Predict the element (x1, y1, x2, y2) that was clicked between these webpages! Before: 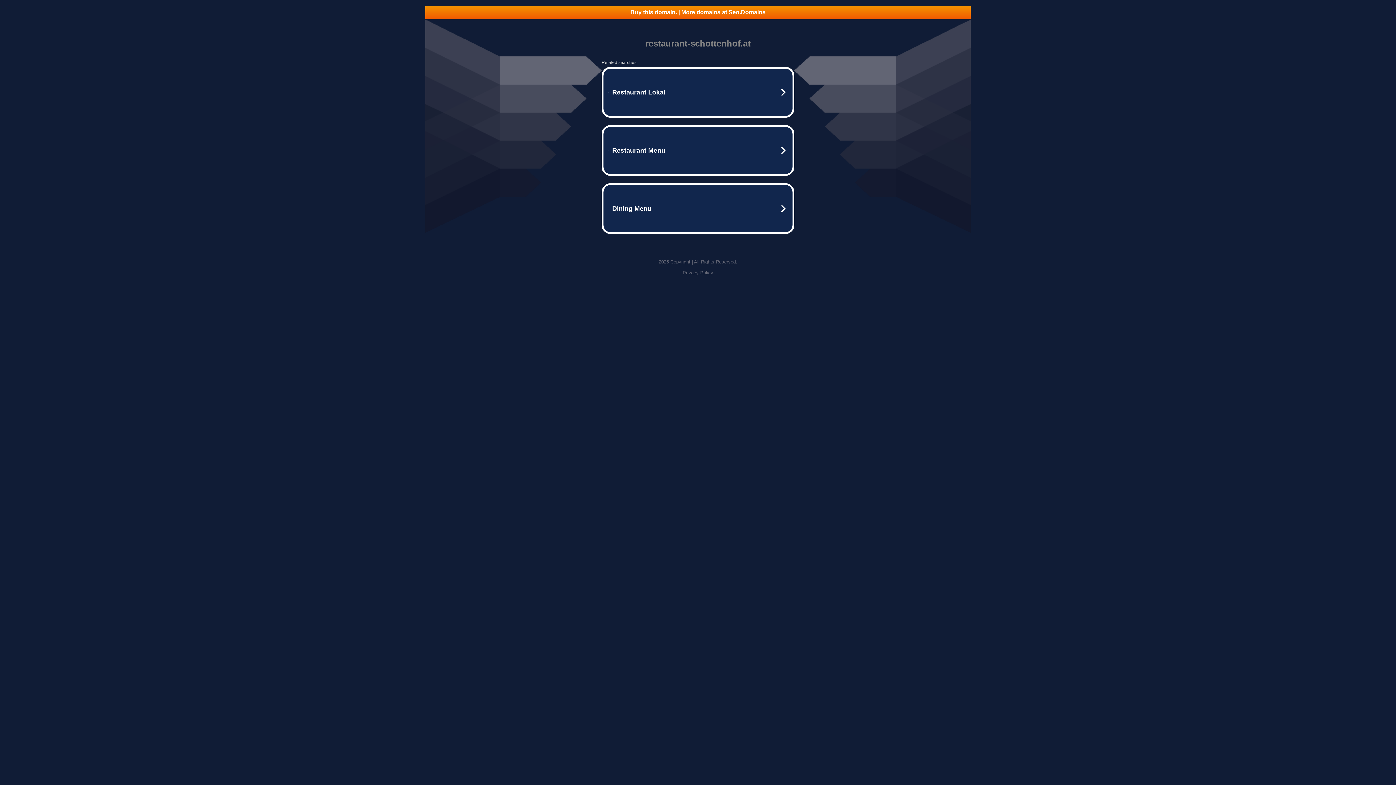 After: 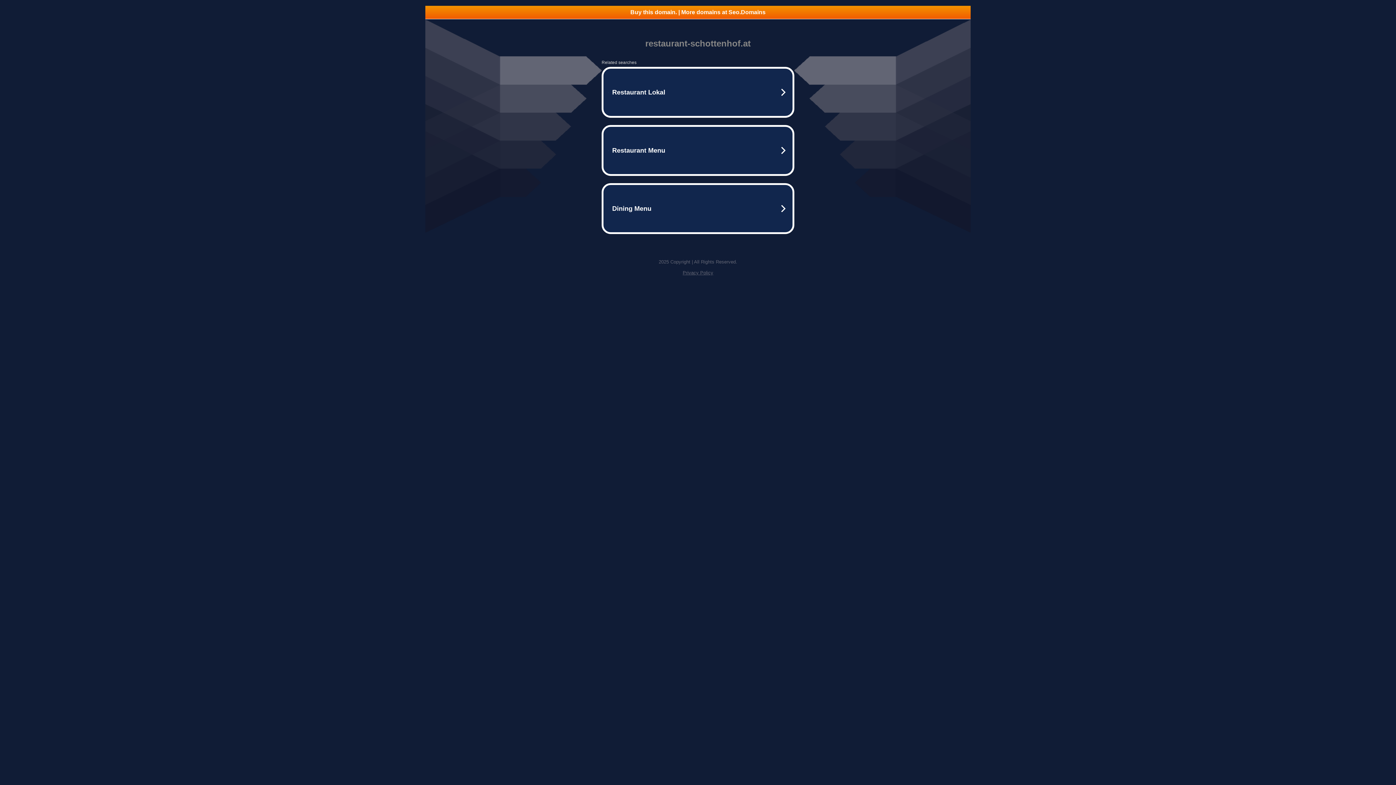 Action: label: Buy this domain. | More domains at Seo.Domains bbox: (425, 5, 970, 18)